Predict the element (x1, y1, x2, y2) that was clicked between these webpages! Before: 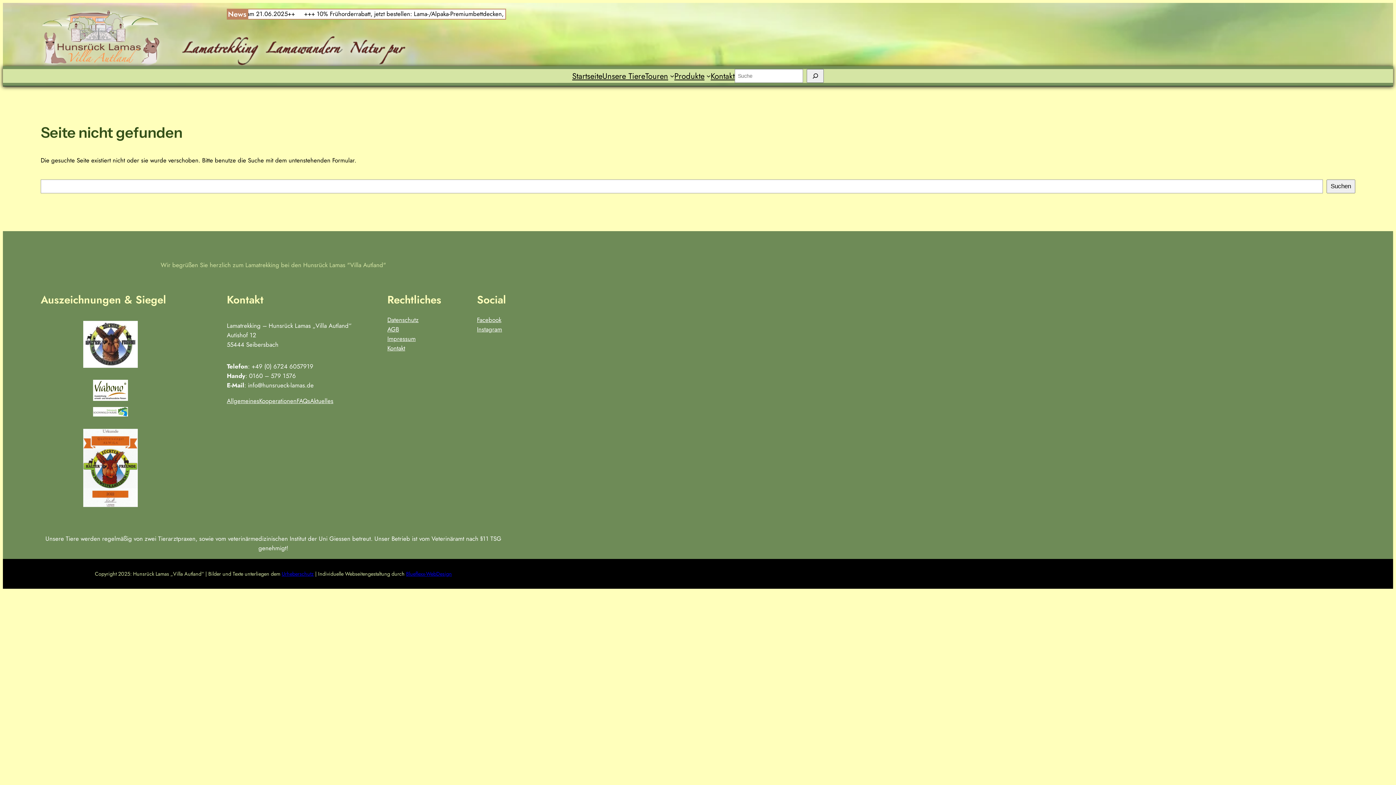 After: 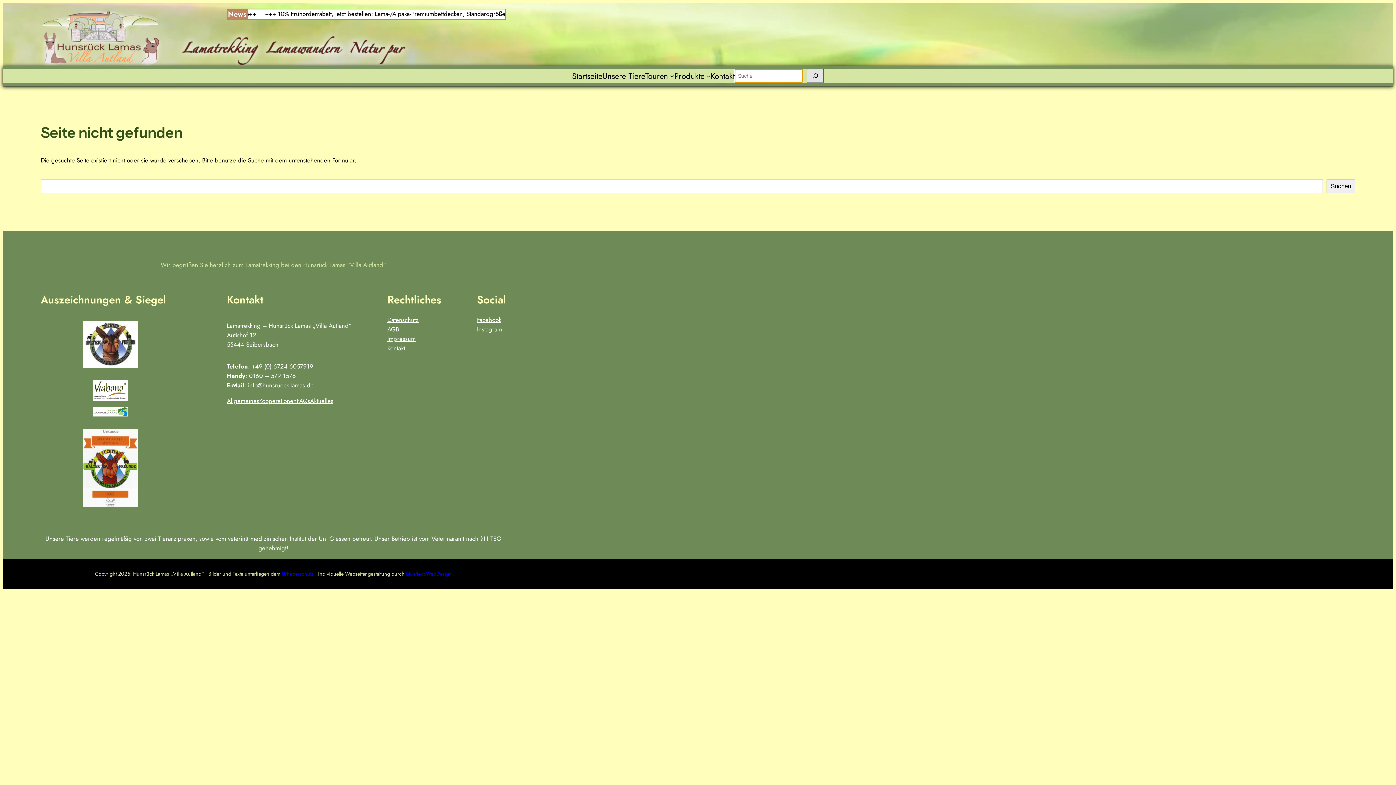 Action: label: Suchen bbox: (806, 69, 824, 82)